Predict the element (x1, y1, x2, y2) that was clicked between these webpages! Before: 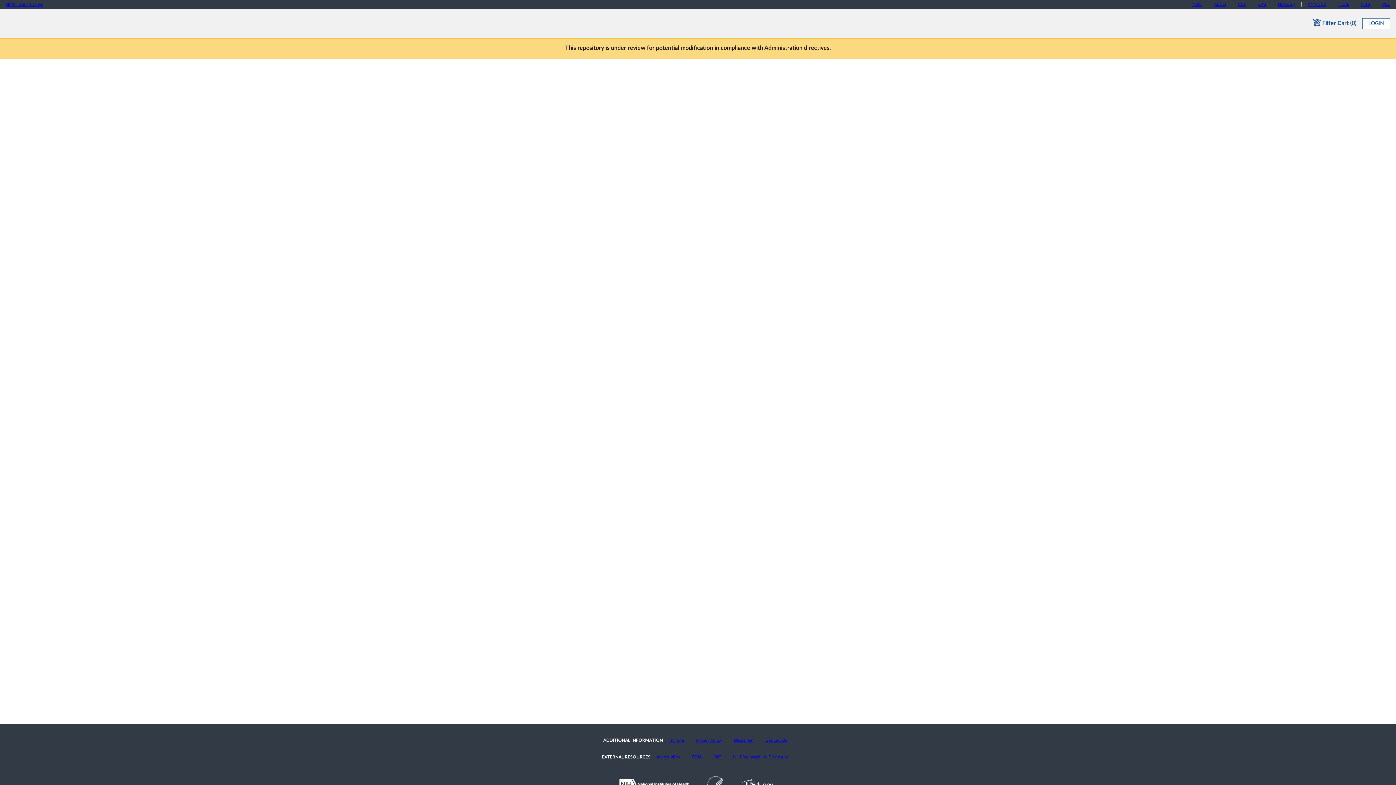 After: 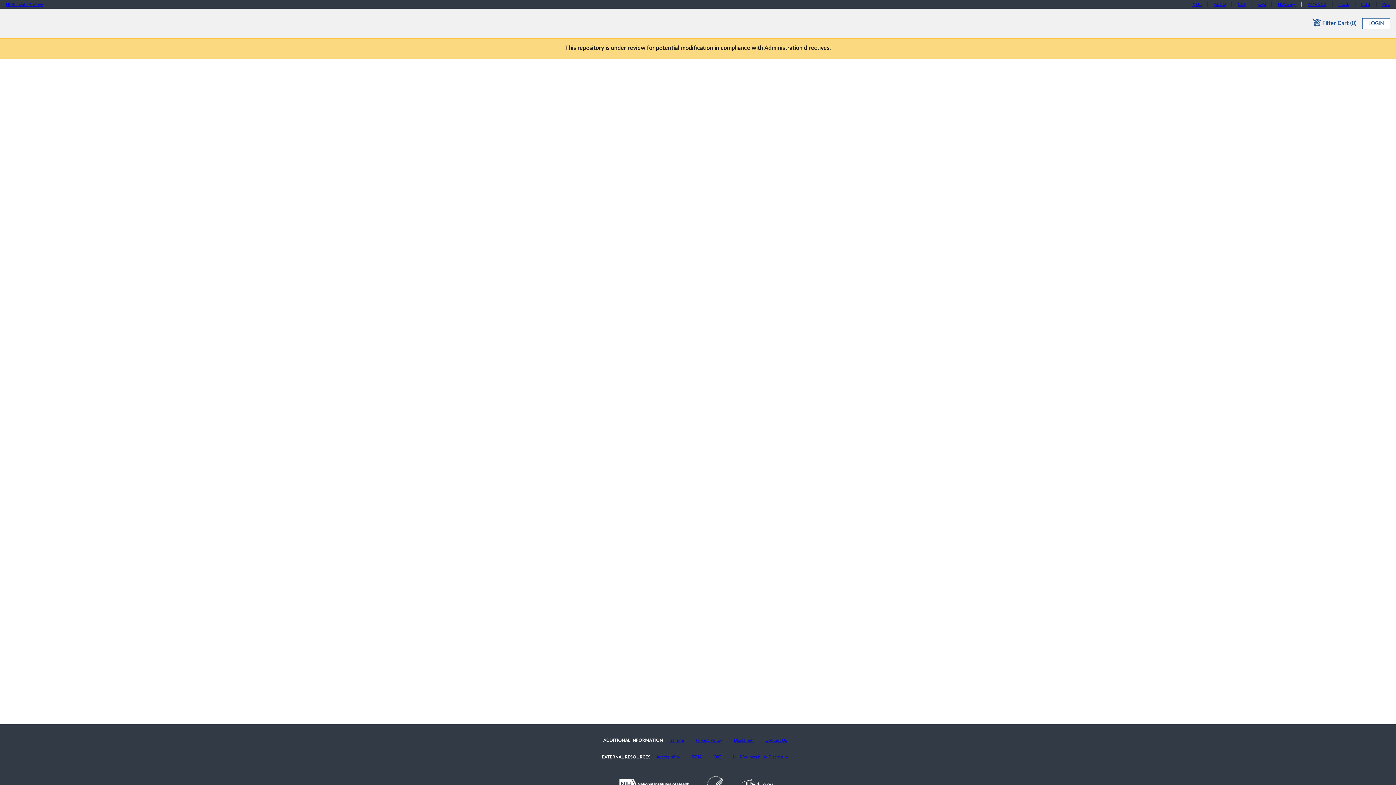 Action: bbox: (765, 738, 787, 742) label: Contact Us